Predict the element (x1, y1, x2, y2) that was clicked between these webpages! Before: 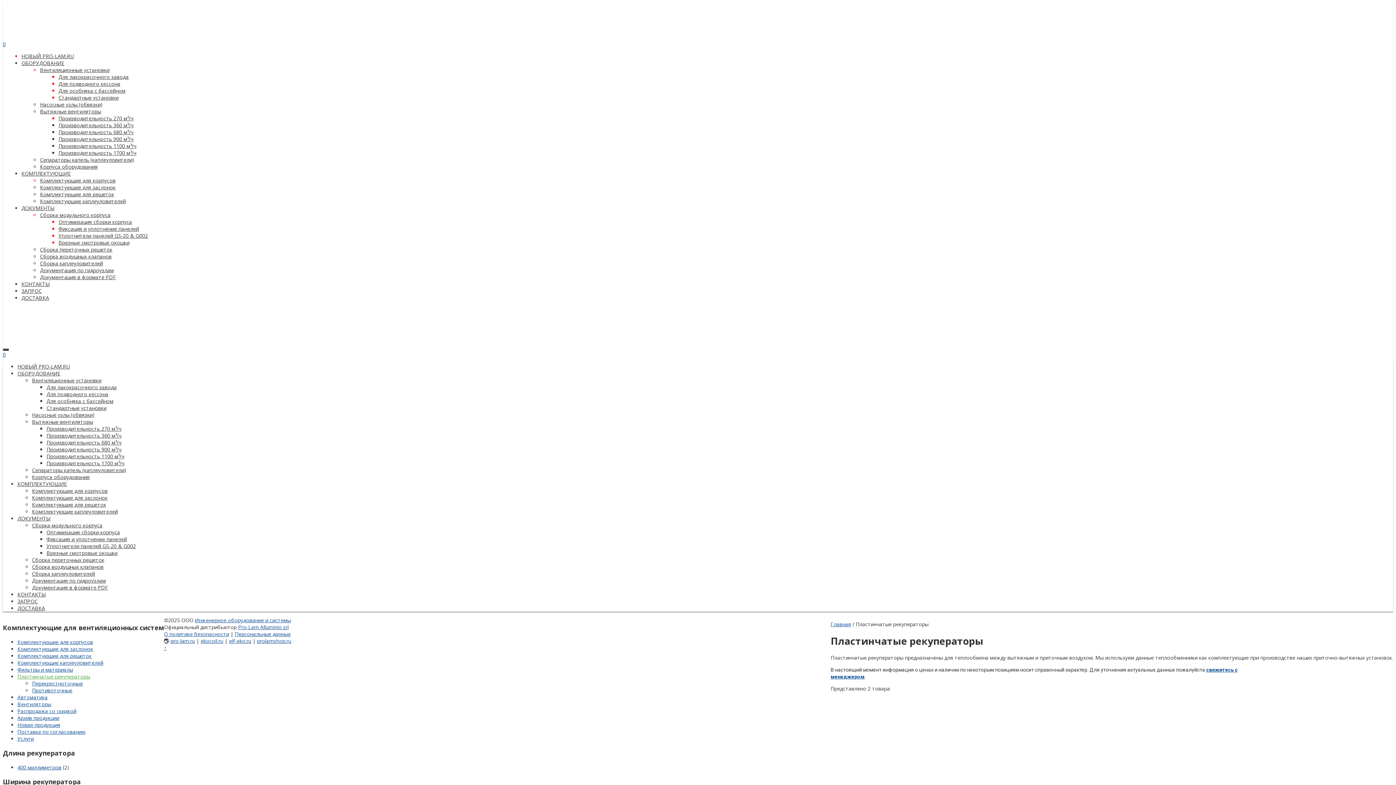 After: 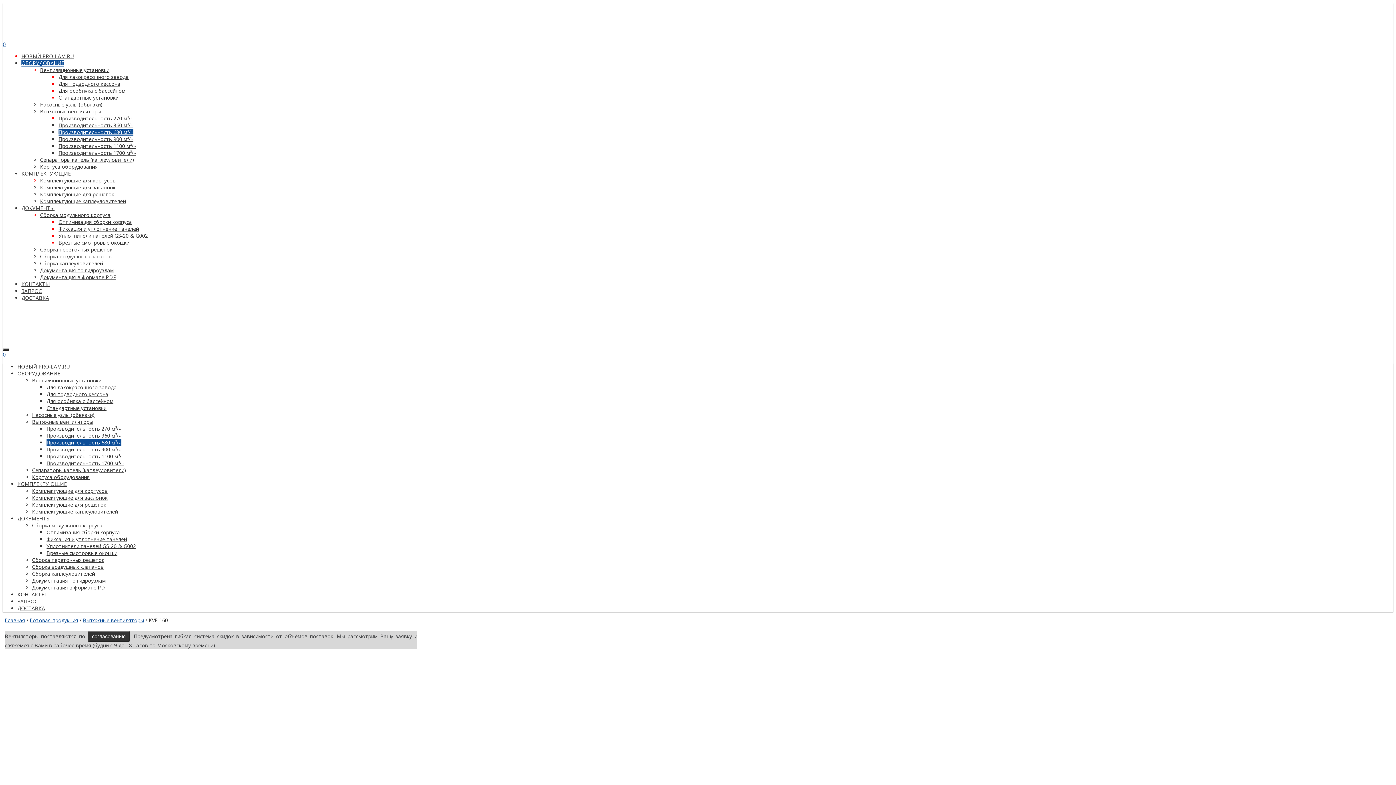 Action: bbox: (58, 128, 133, 135) label: Производительность 680 м³/ч